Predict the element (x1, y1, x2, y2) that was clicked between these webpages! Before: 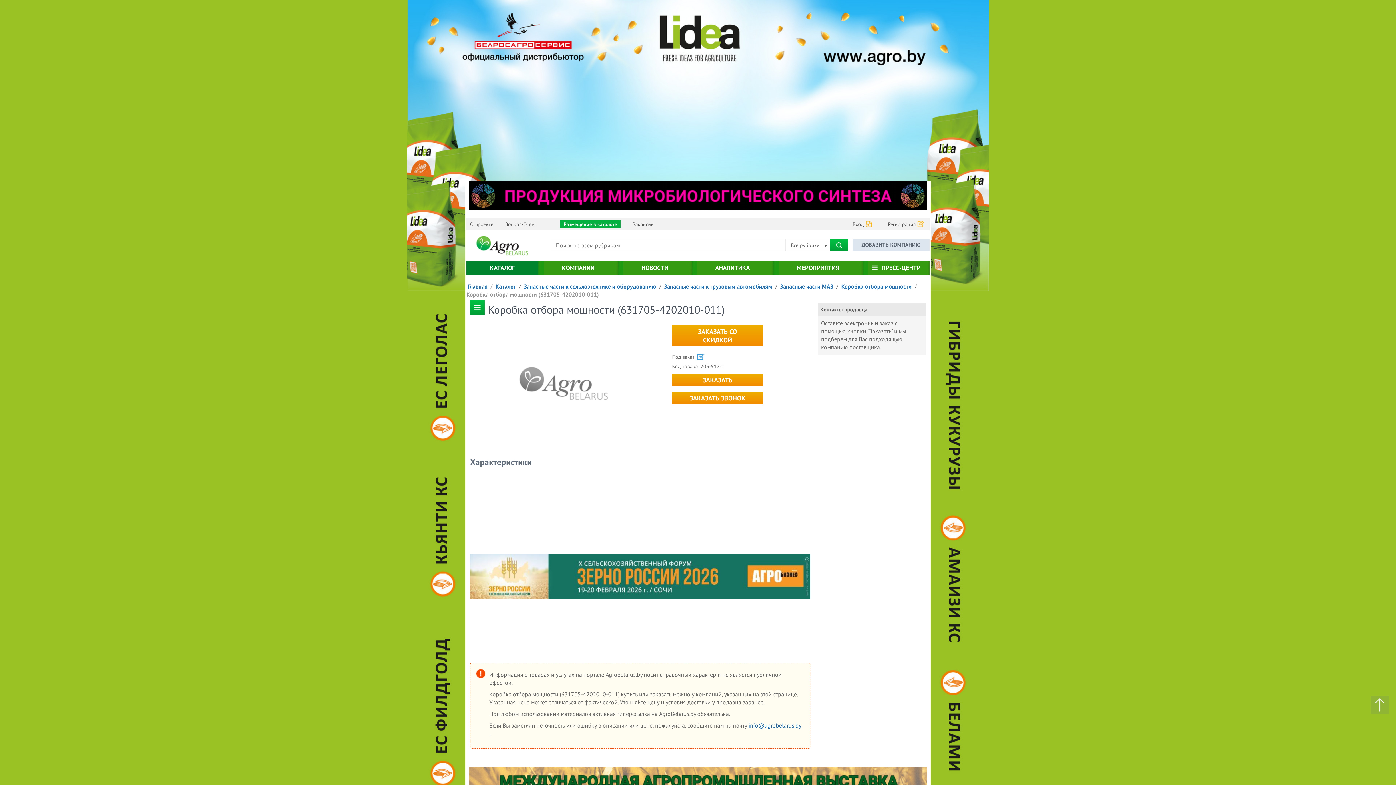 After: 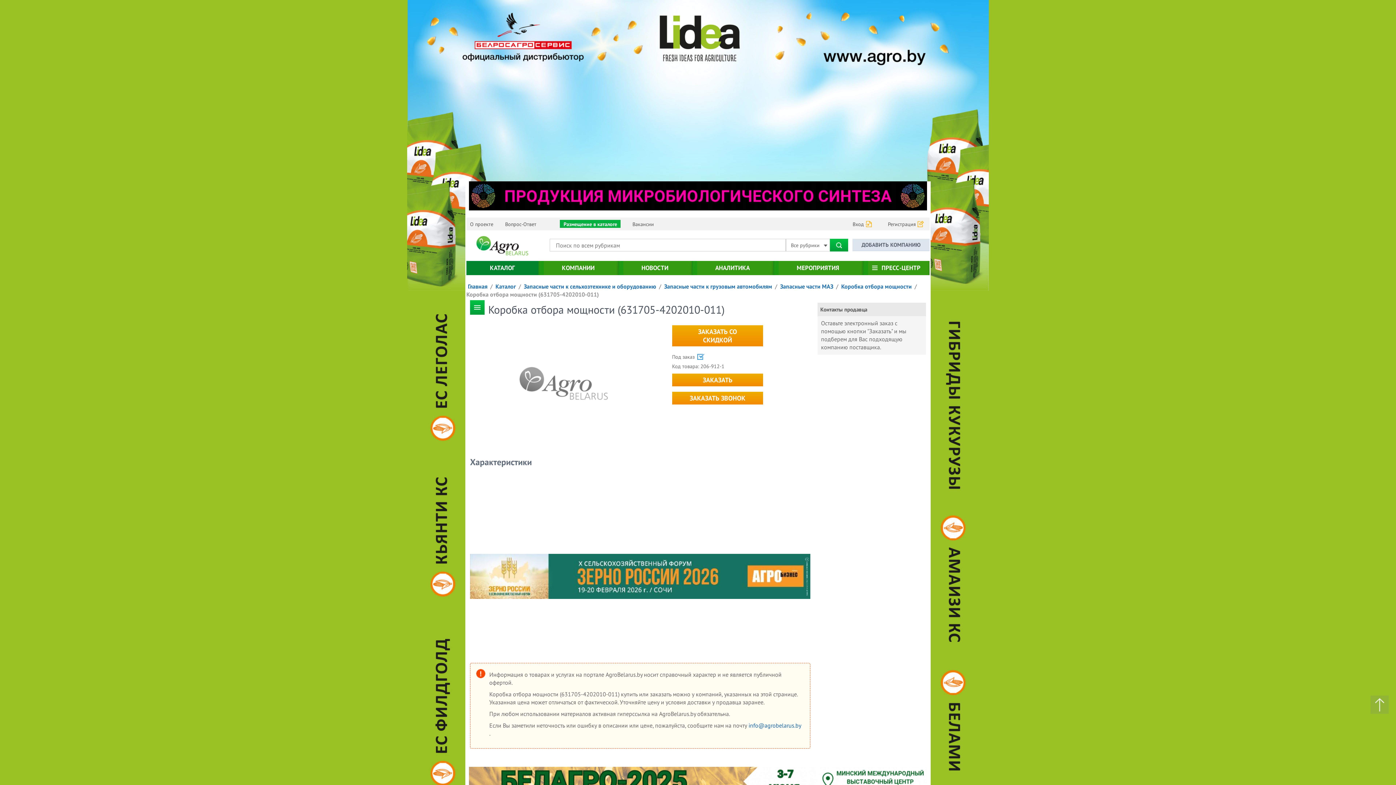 Action: bbox: (820, 306, 867, 313) label: Контакты продавца